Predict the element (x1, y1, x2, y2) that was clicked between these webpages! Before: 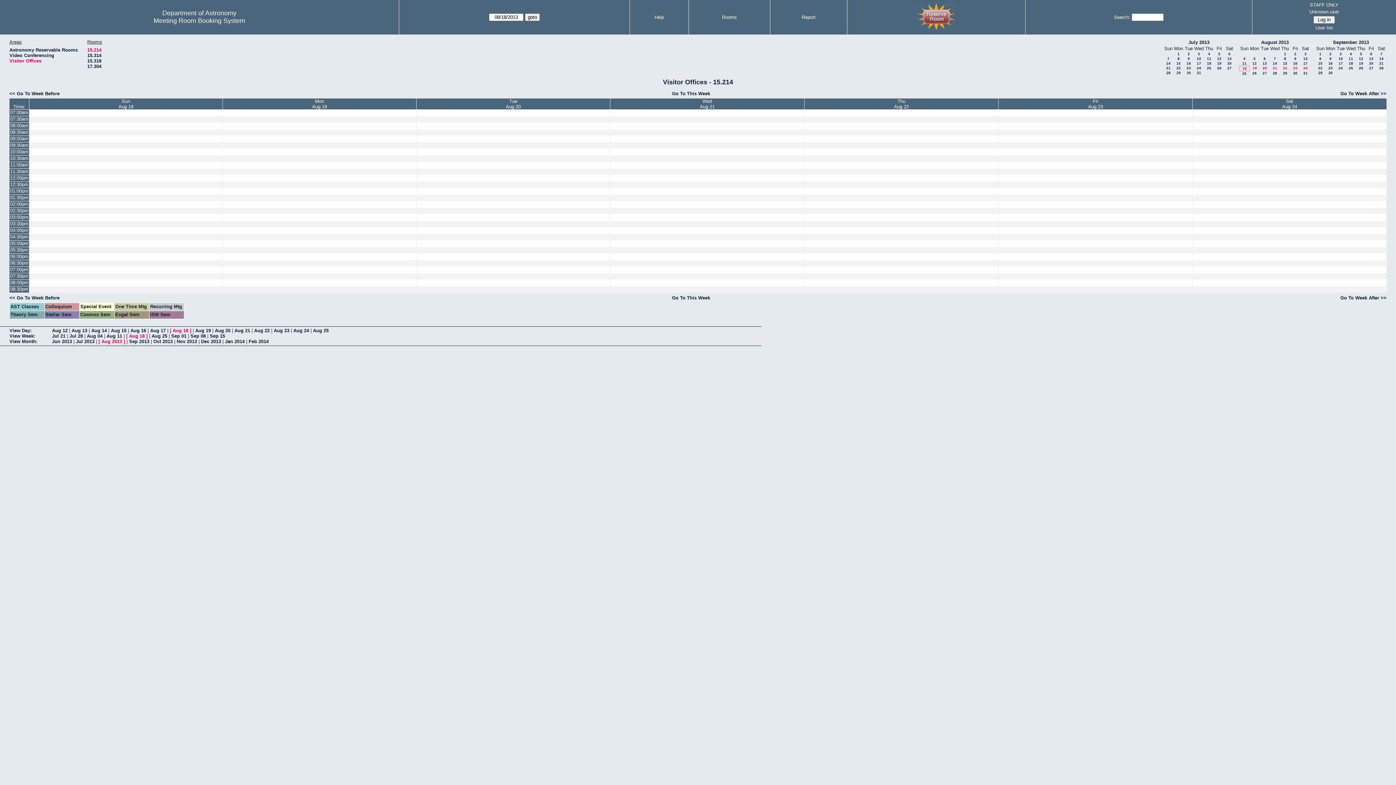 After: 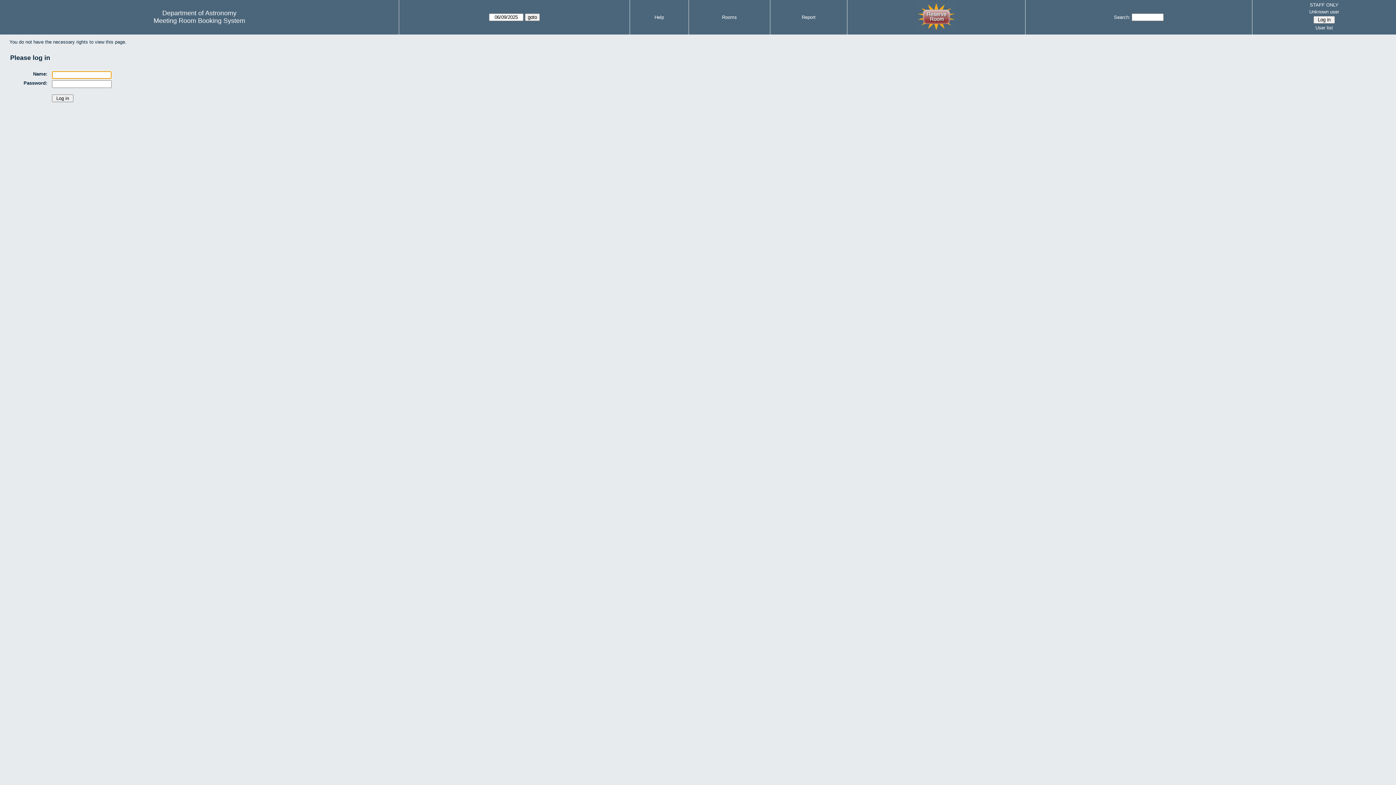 Action: bbox: (29, 162, 222, 168)